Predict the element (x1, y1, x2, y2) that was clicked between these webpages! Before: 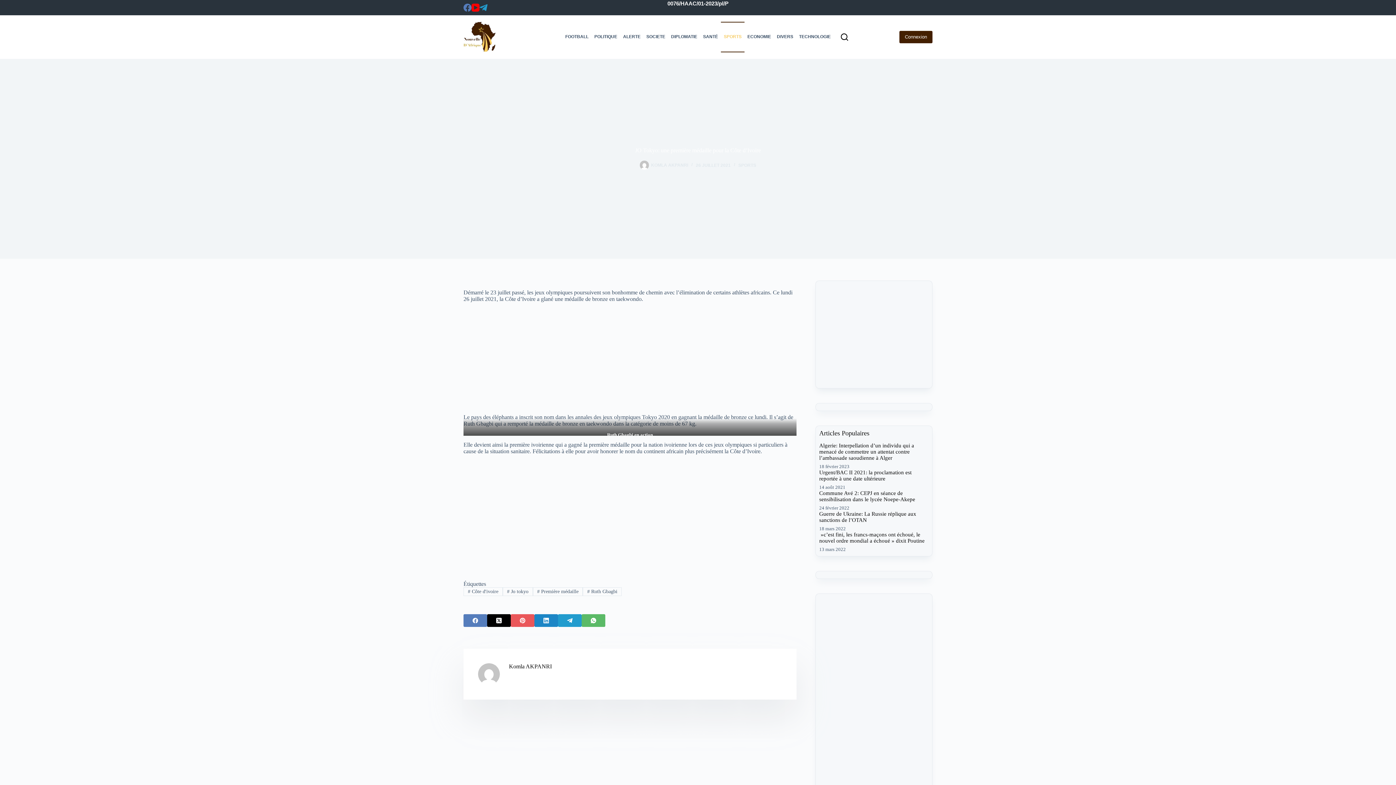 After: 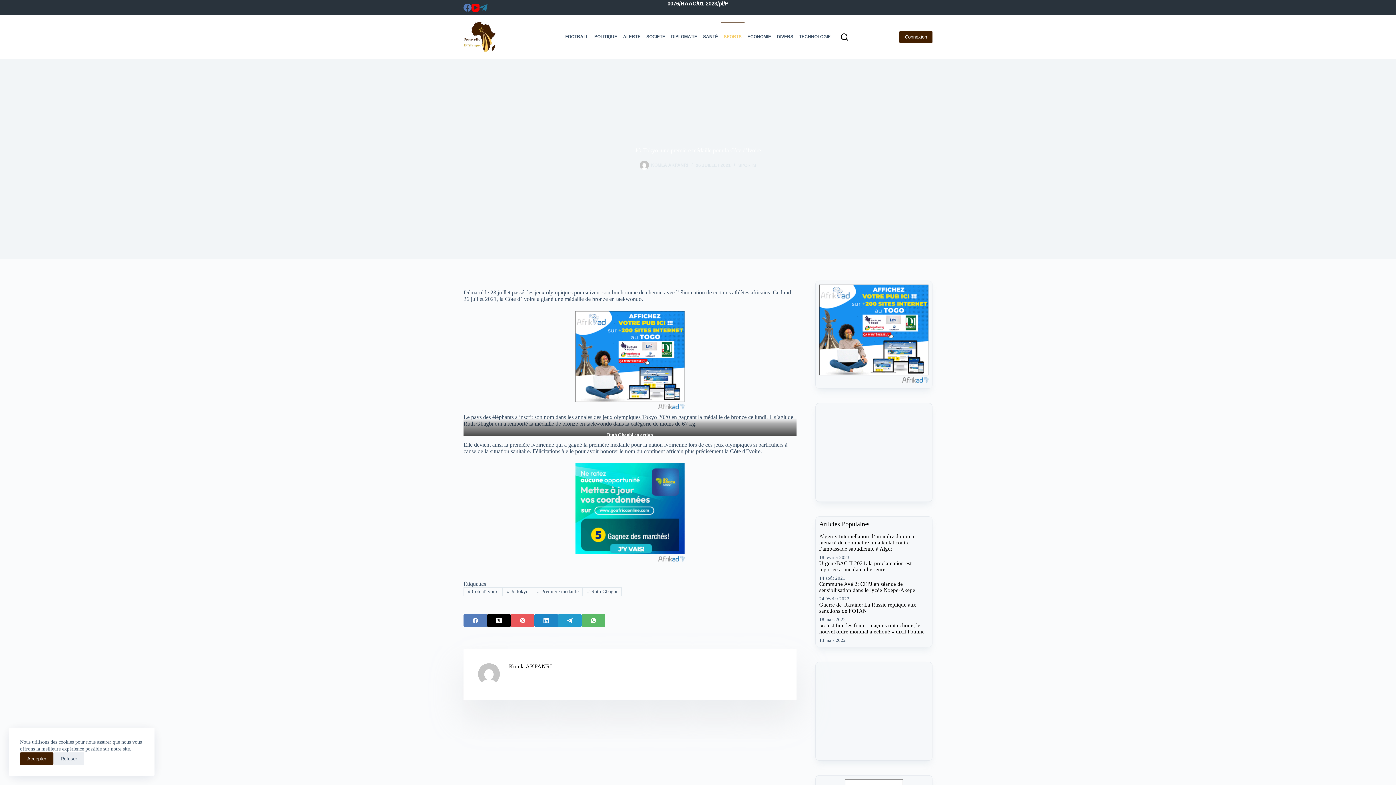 Action: label: Telegram bbox: (479, 3, 487, 11)